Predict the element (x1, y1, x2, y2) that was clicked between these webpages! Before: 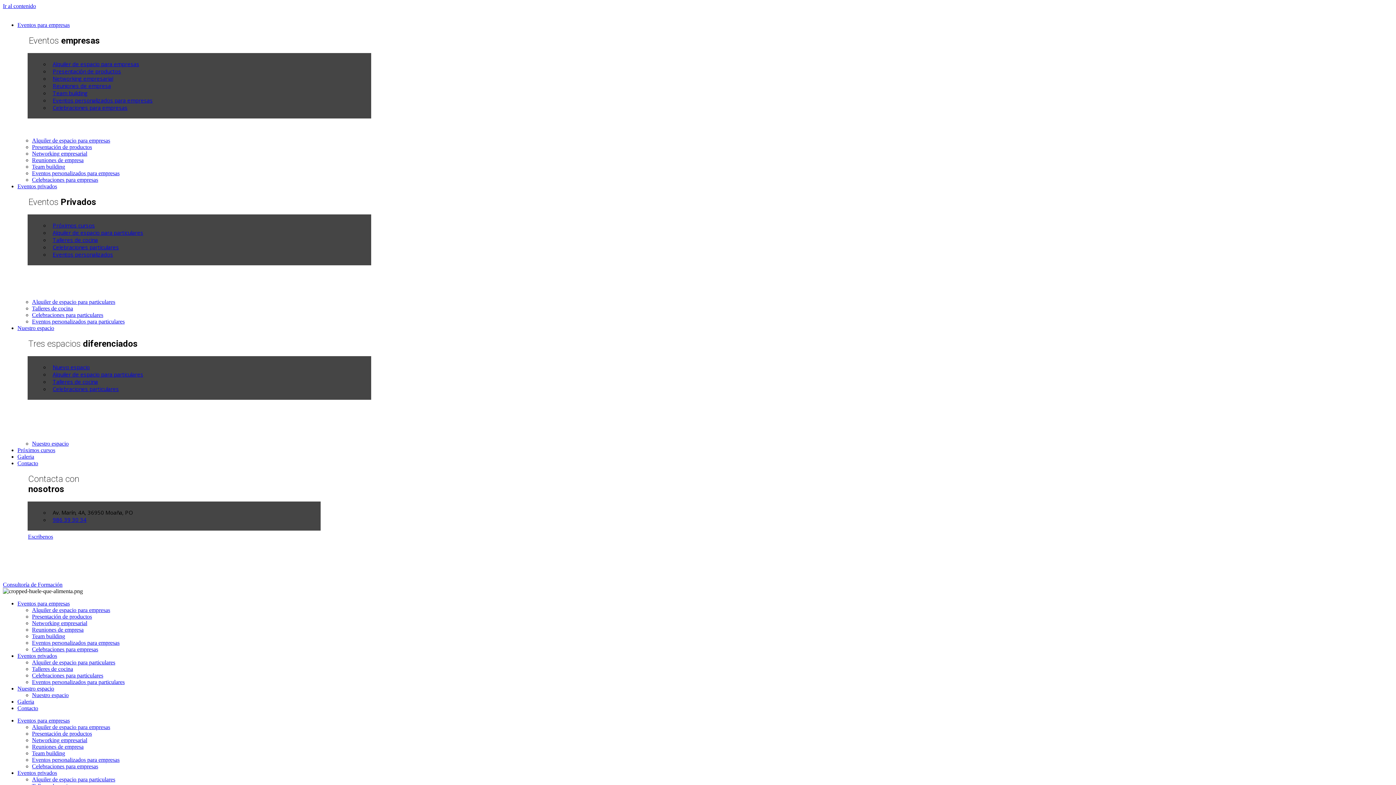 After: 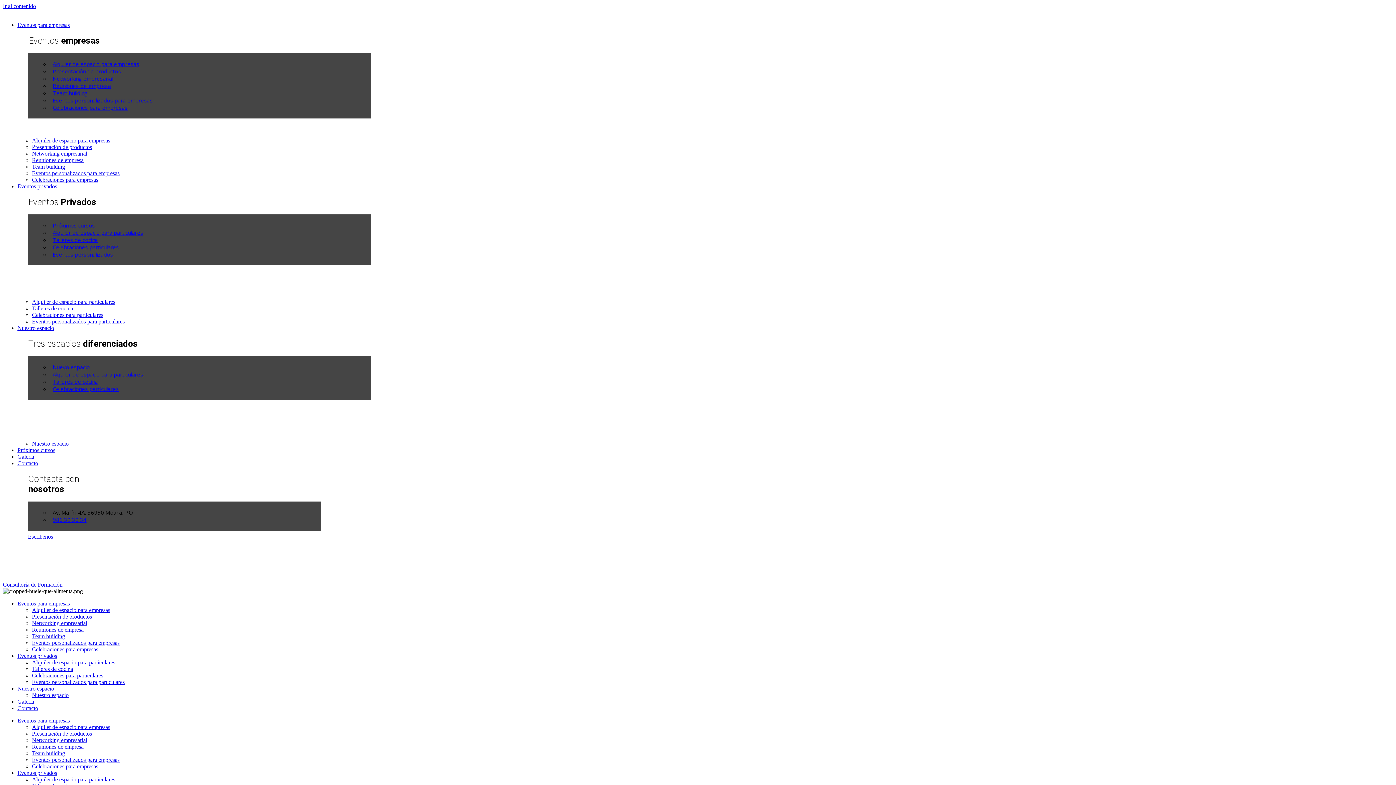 Action: bbox: (32, 750, 65, 756) label: Team building